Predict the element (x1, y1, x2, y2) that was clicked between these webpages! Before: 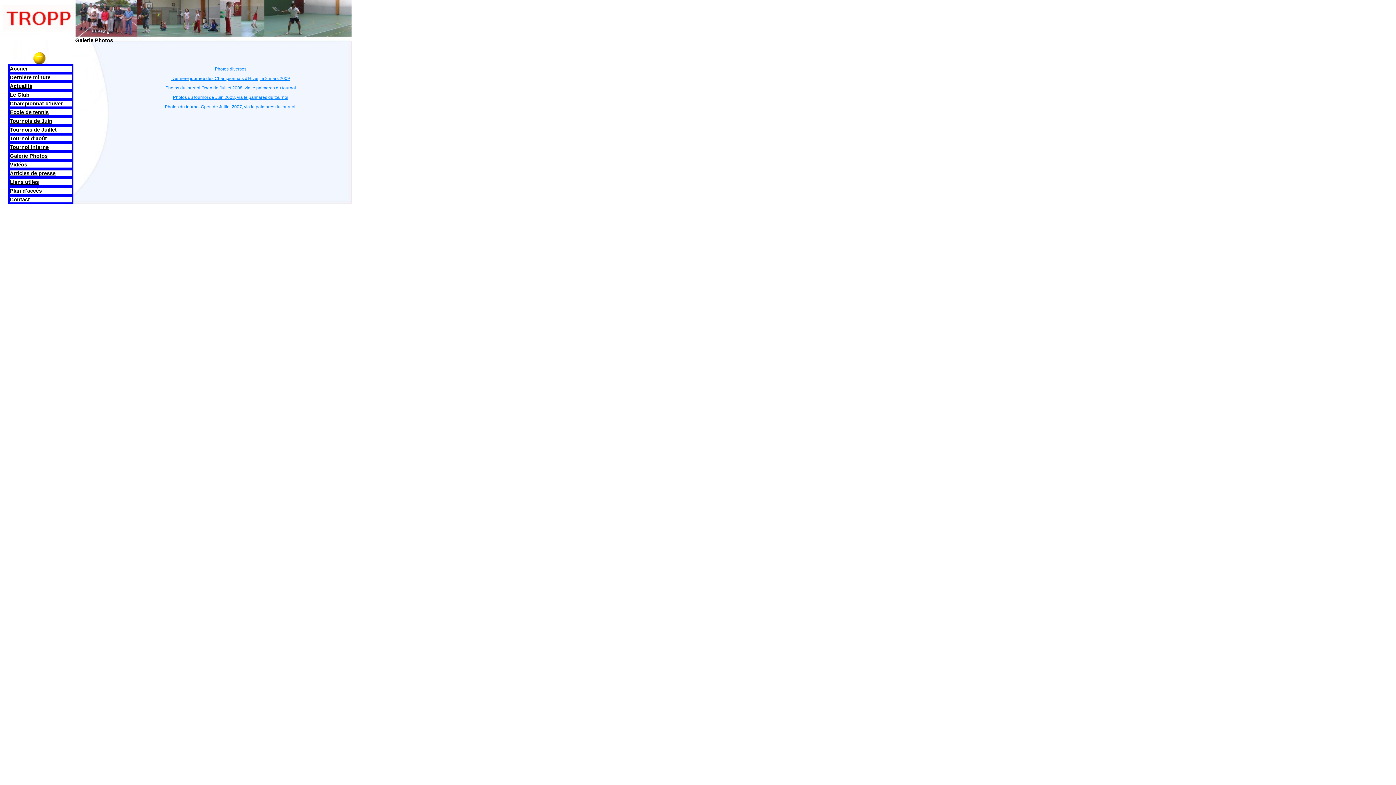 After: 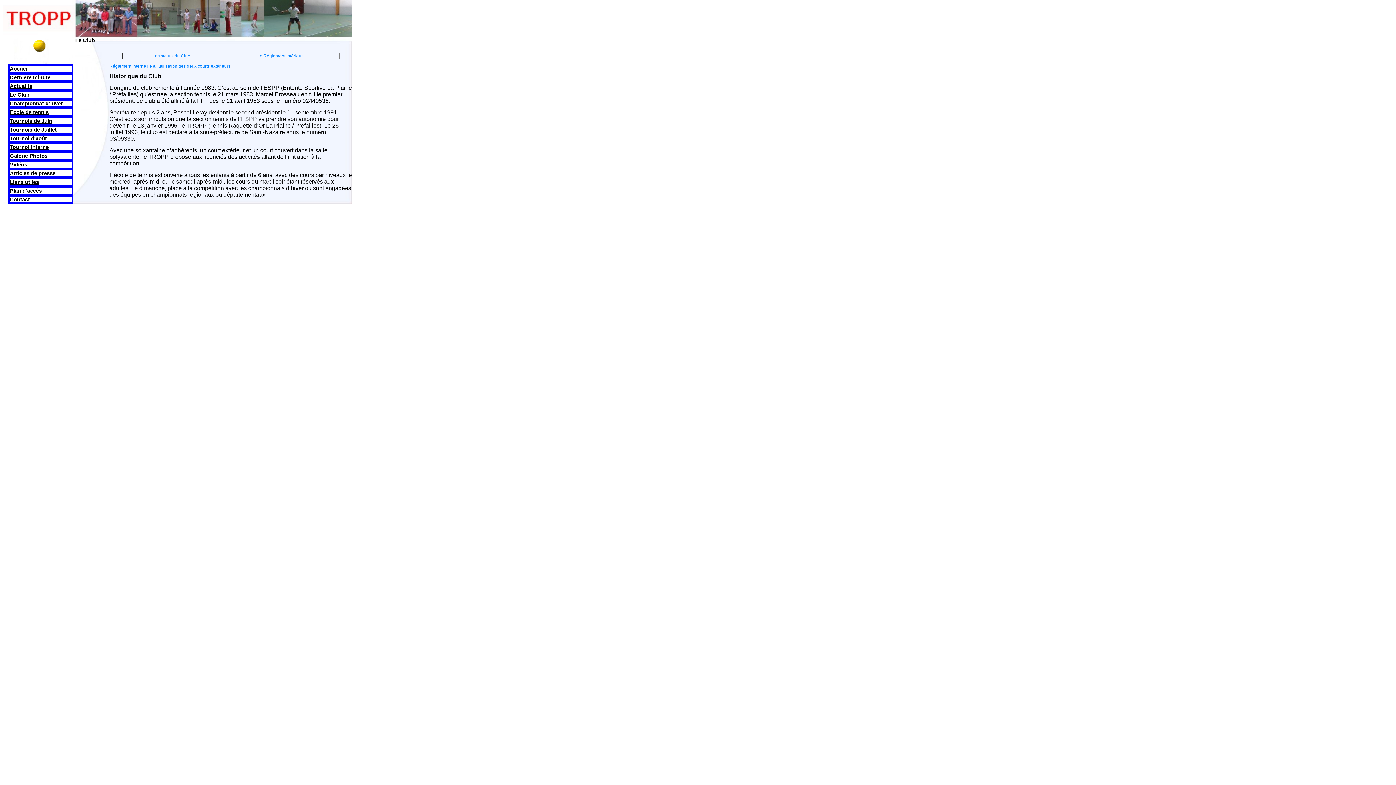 Action: bbox: (9, 92, 29, 97) label: Le Club